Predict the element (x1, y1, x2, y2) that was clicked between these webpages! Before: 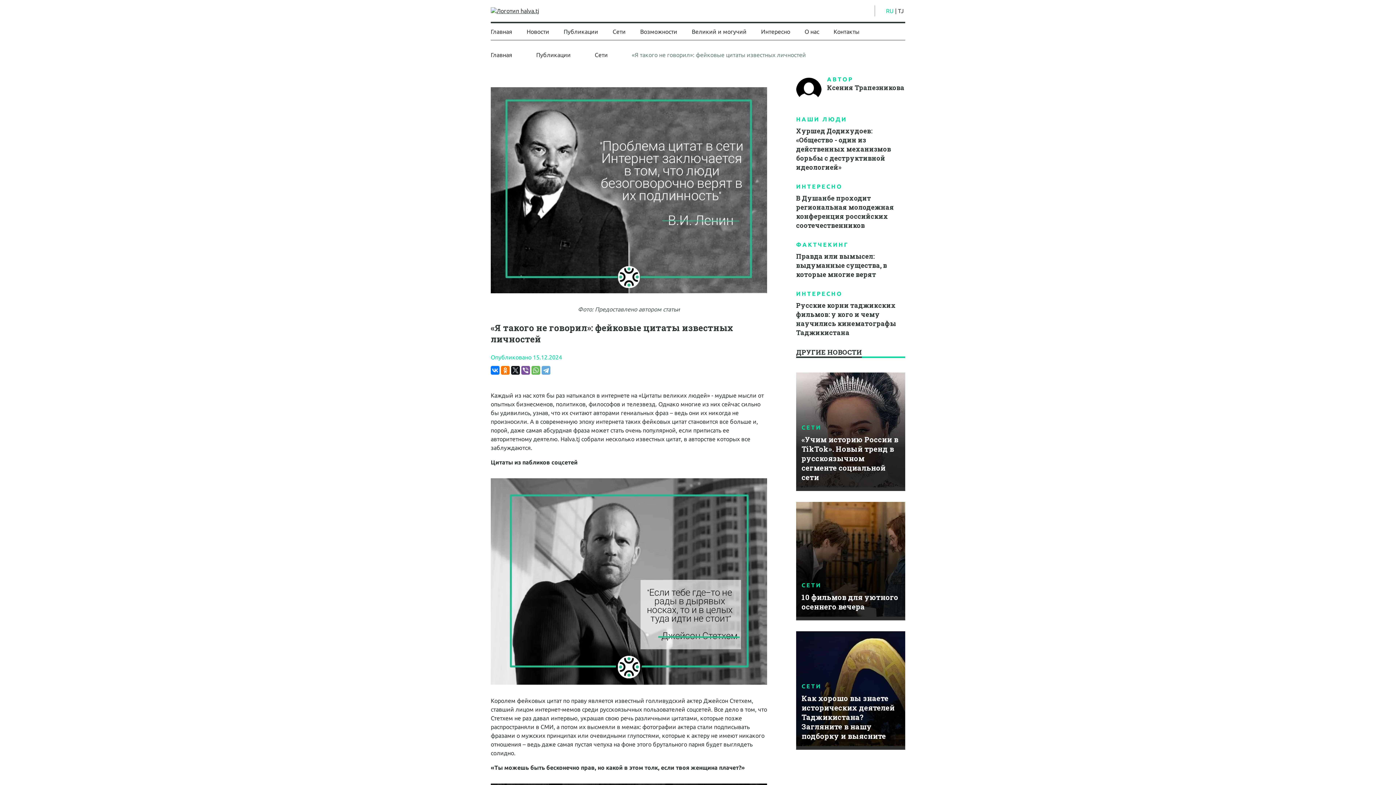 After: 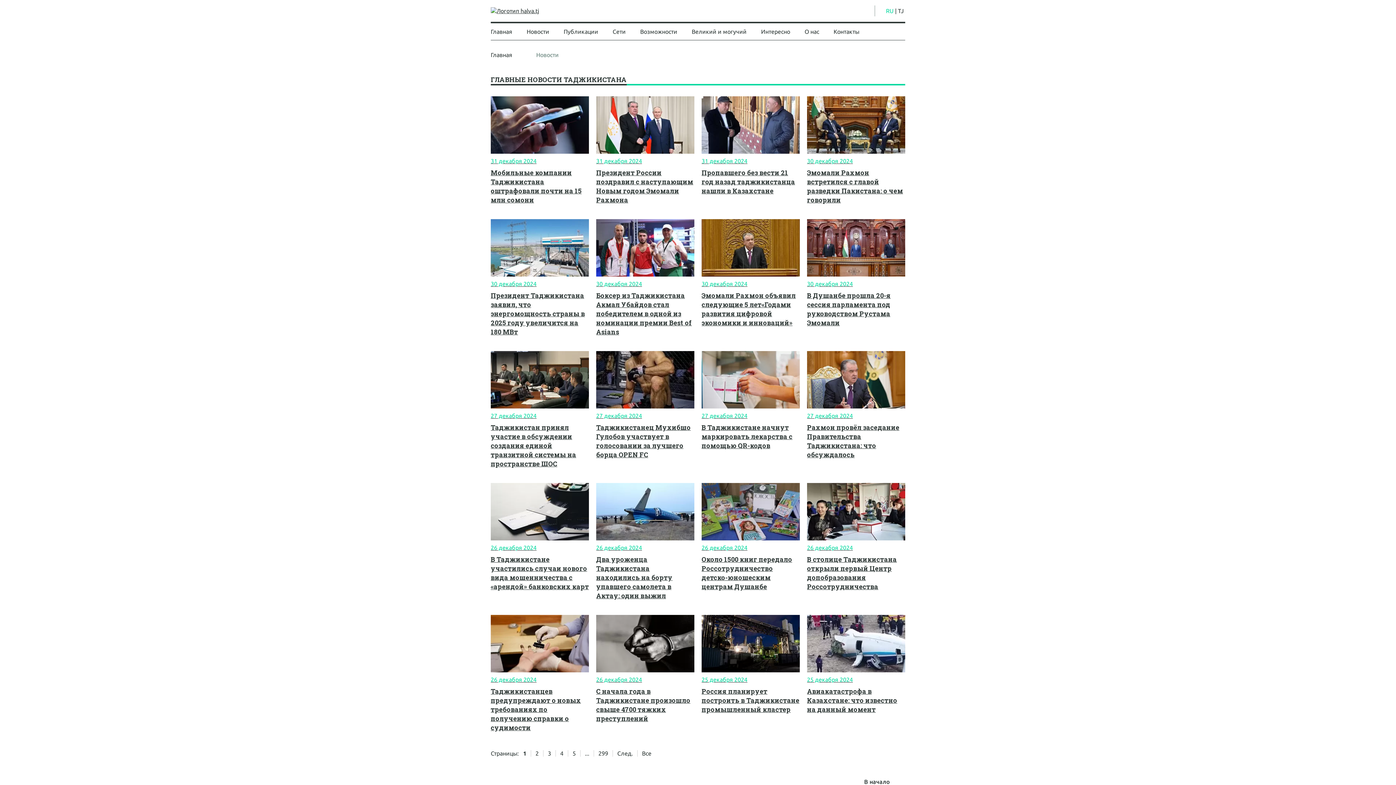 Action: label: Новости bbox: (526, 24, 549, 38)